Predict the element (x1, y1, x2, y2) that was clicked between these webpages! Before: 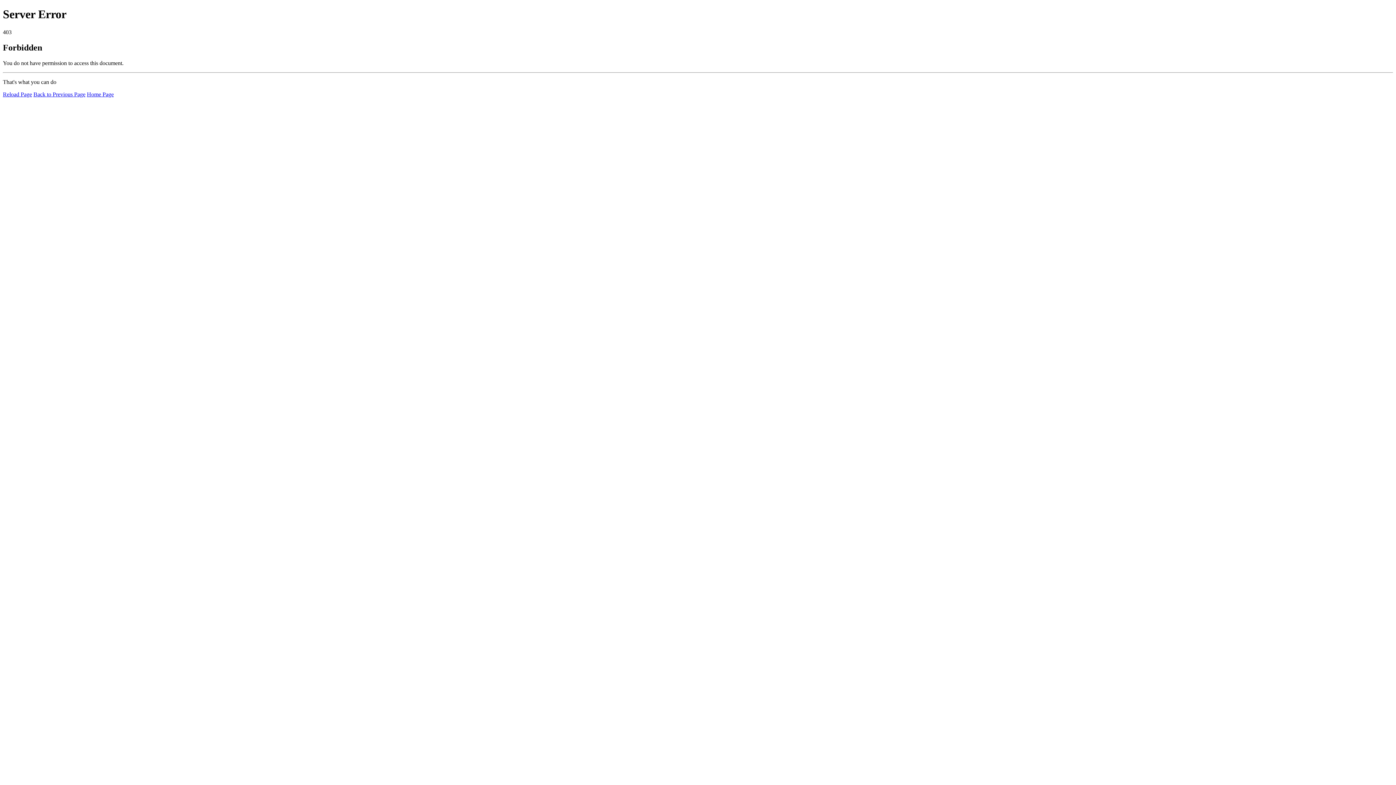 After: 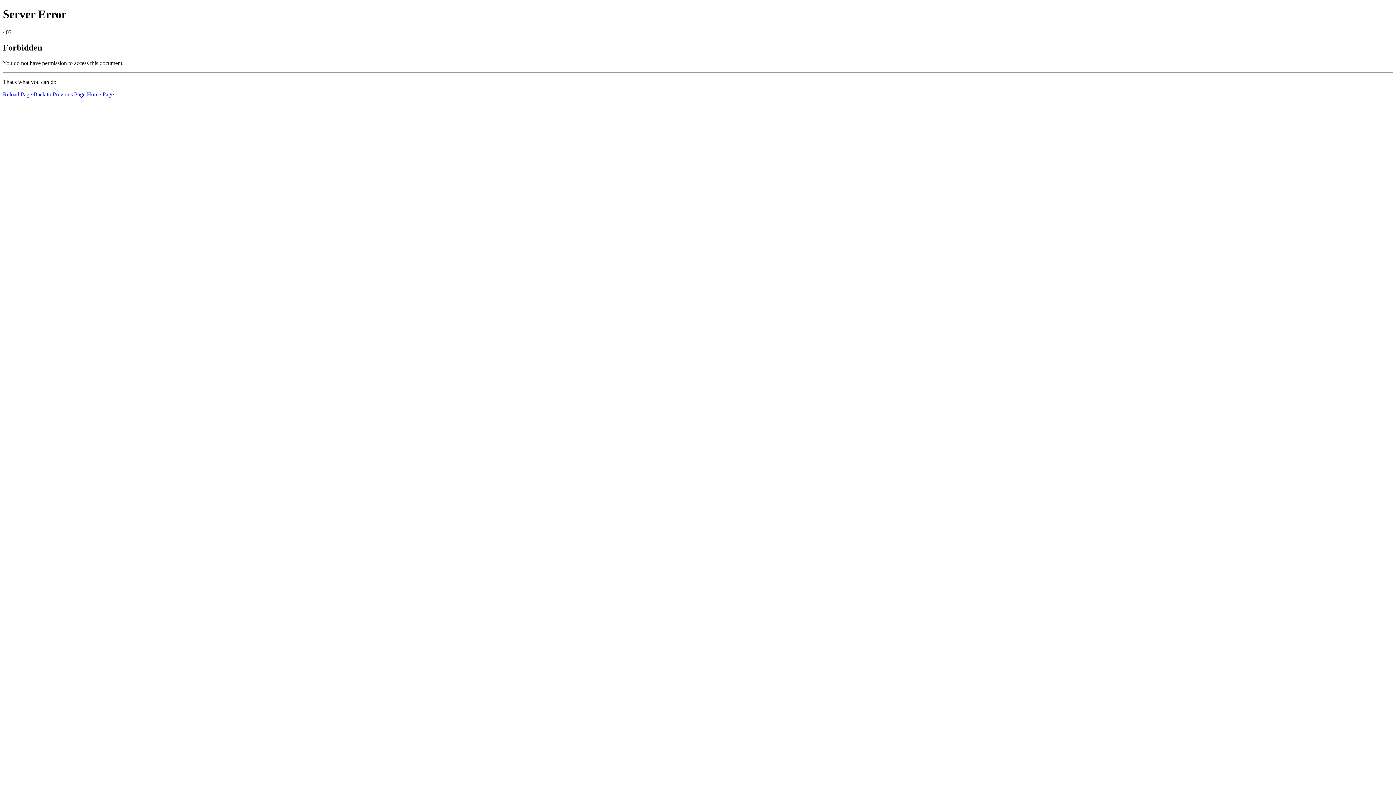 Action: label: Home Page bbox: (86, 91, 113, 97)